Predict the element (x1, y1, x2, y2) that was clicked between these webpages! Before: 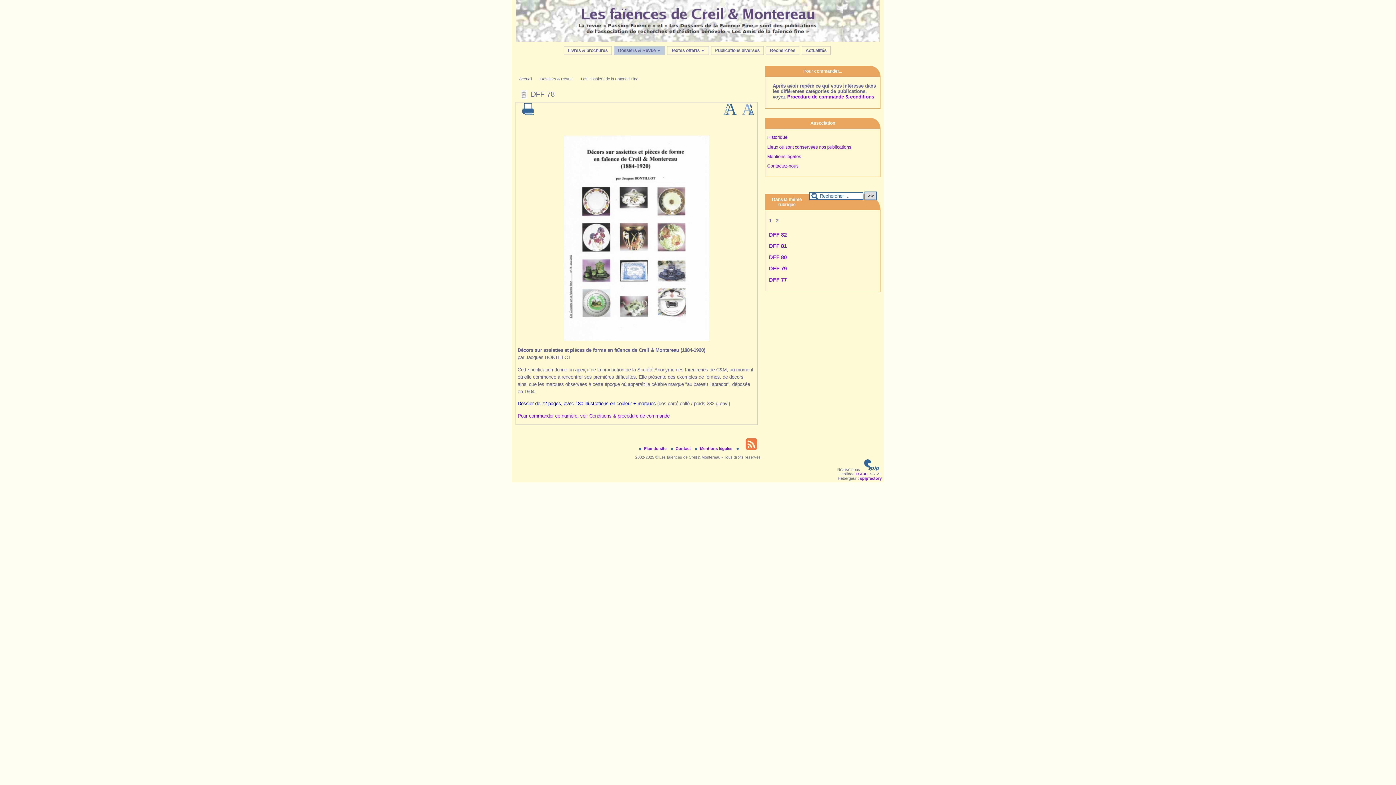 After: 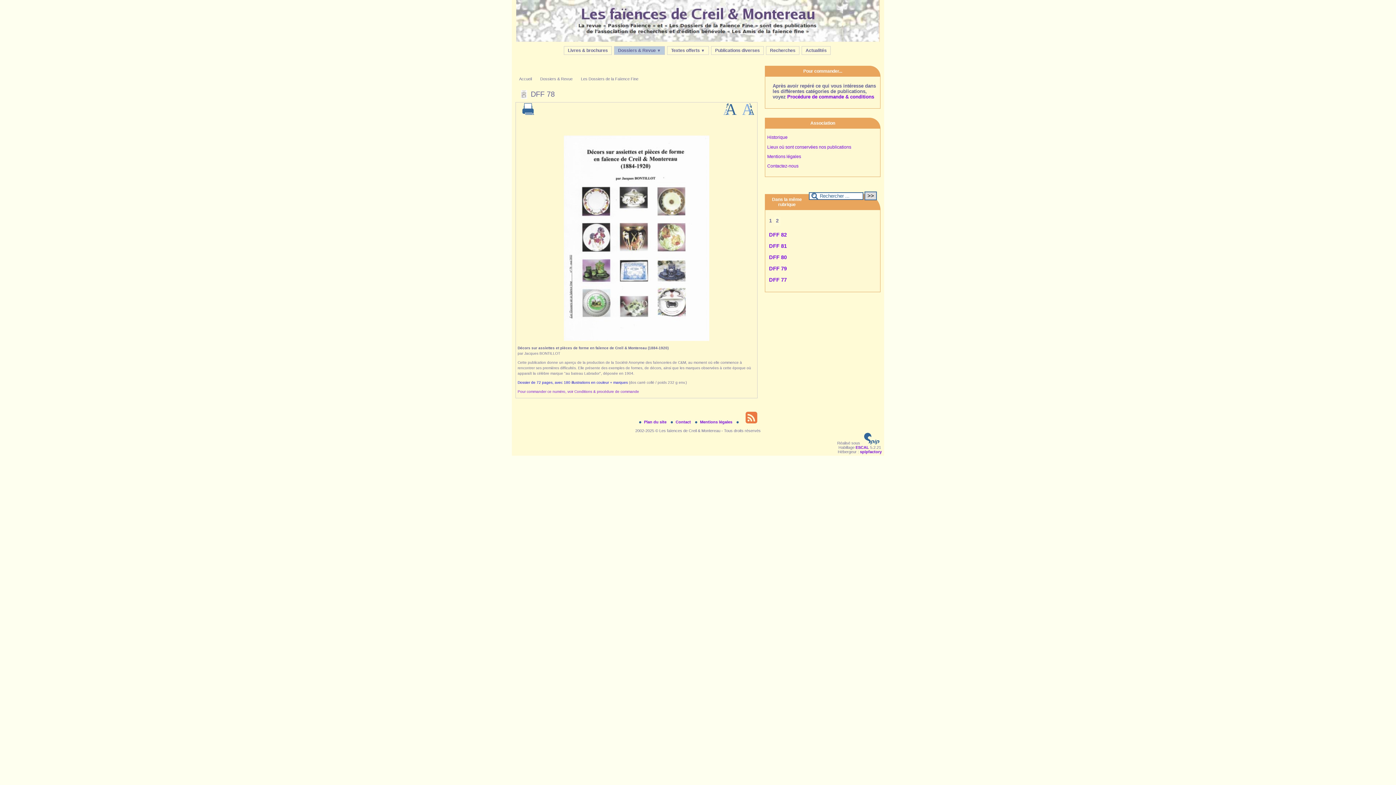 Action: bbox: (742, 111, 754, 115)